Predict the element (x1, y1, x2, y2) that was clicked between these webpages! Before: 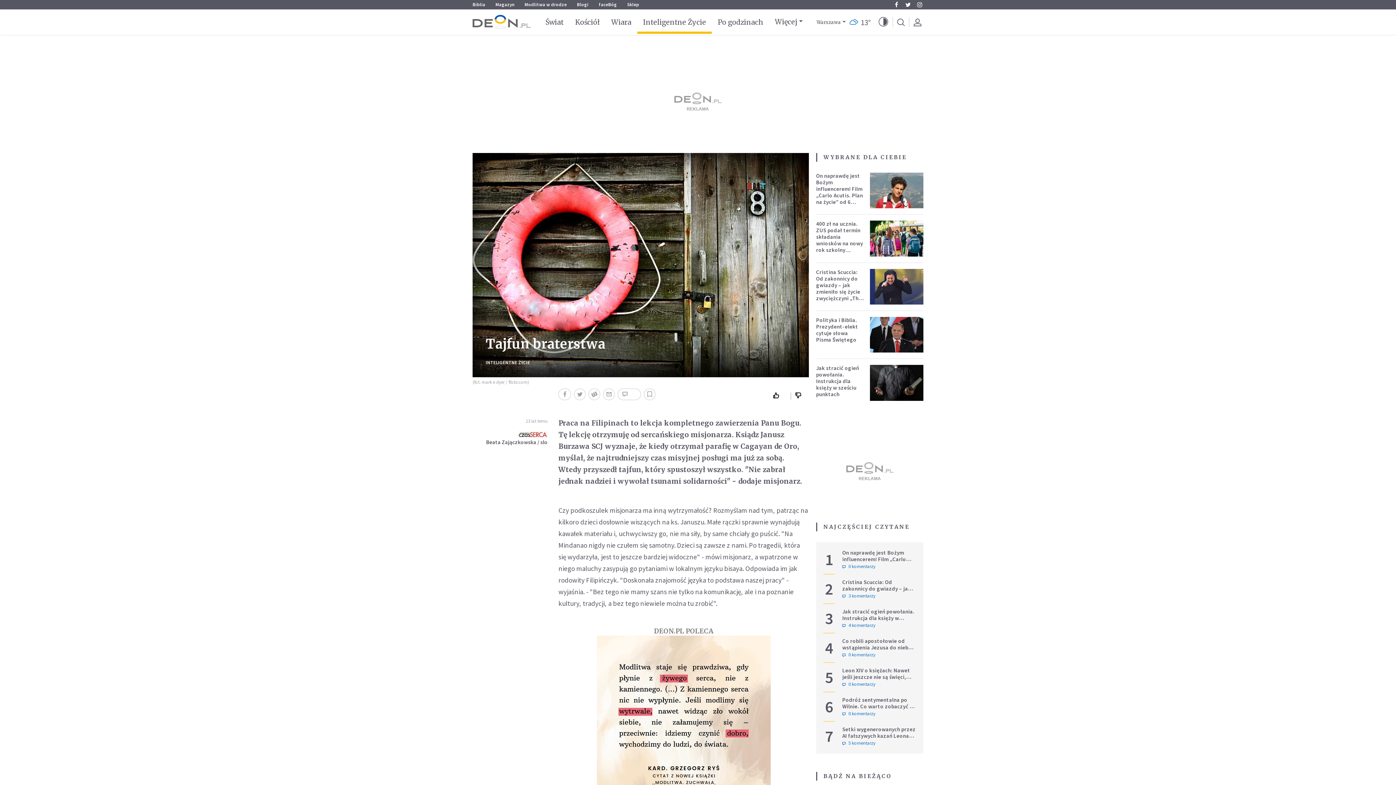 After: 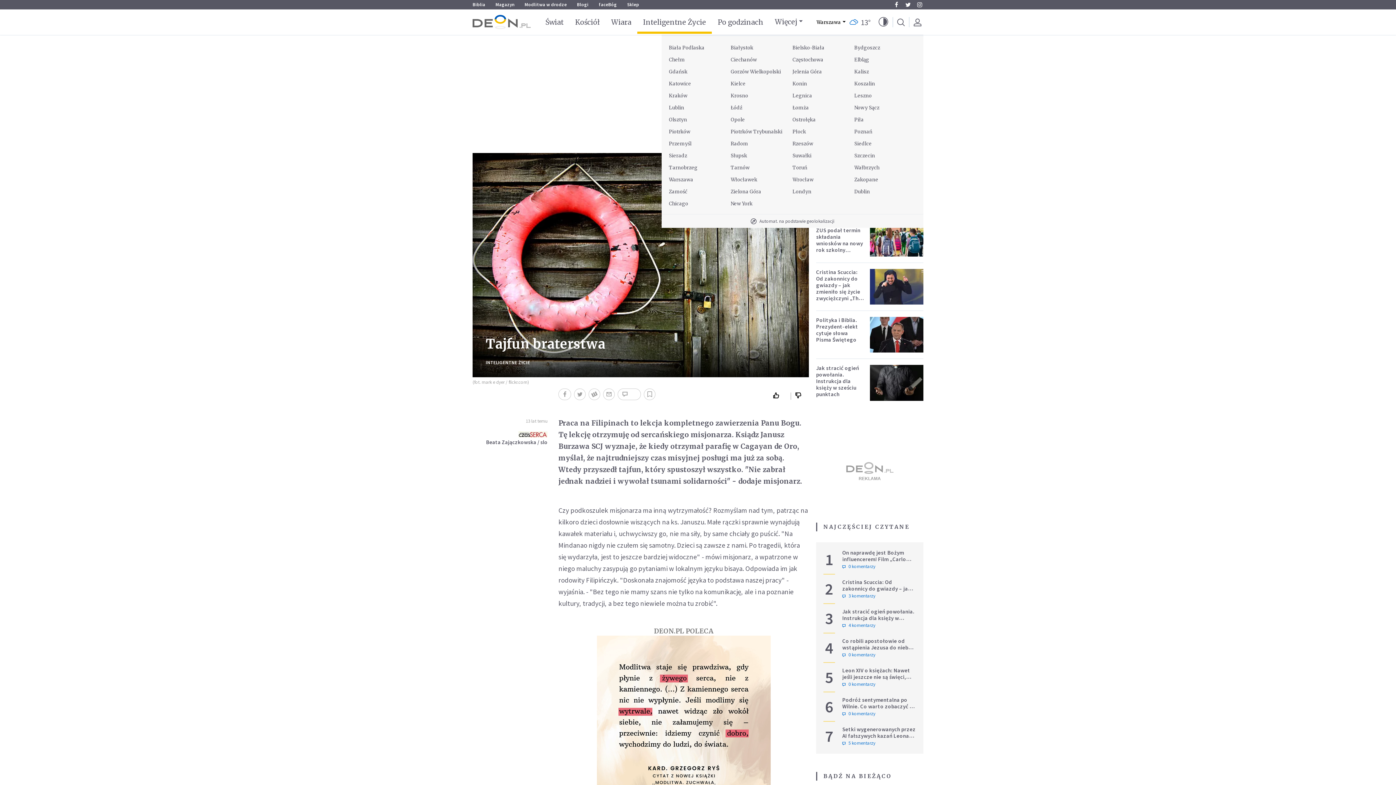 Action: bbox: (816, 19, 846, 24) label: Warszawa